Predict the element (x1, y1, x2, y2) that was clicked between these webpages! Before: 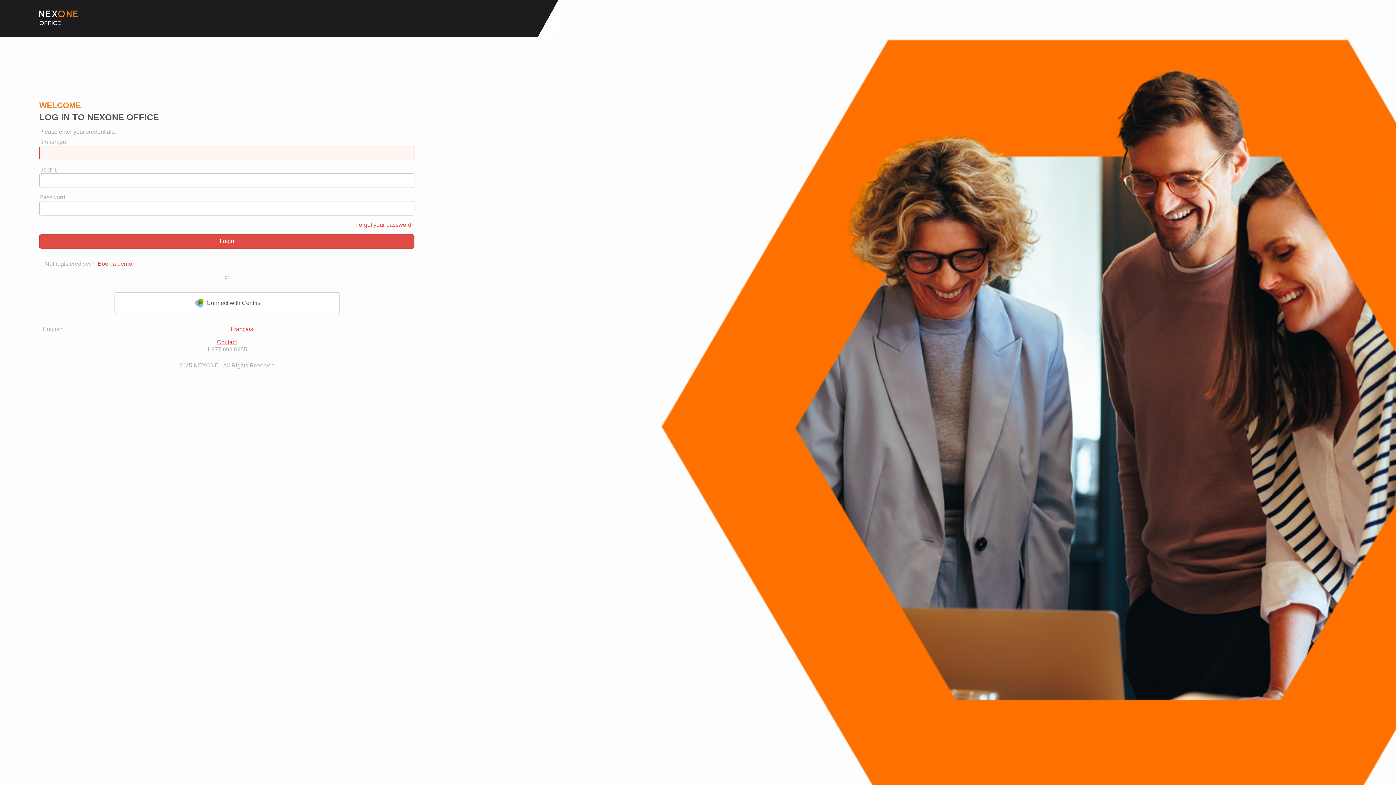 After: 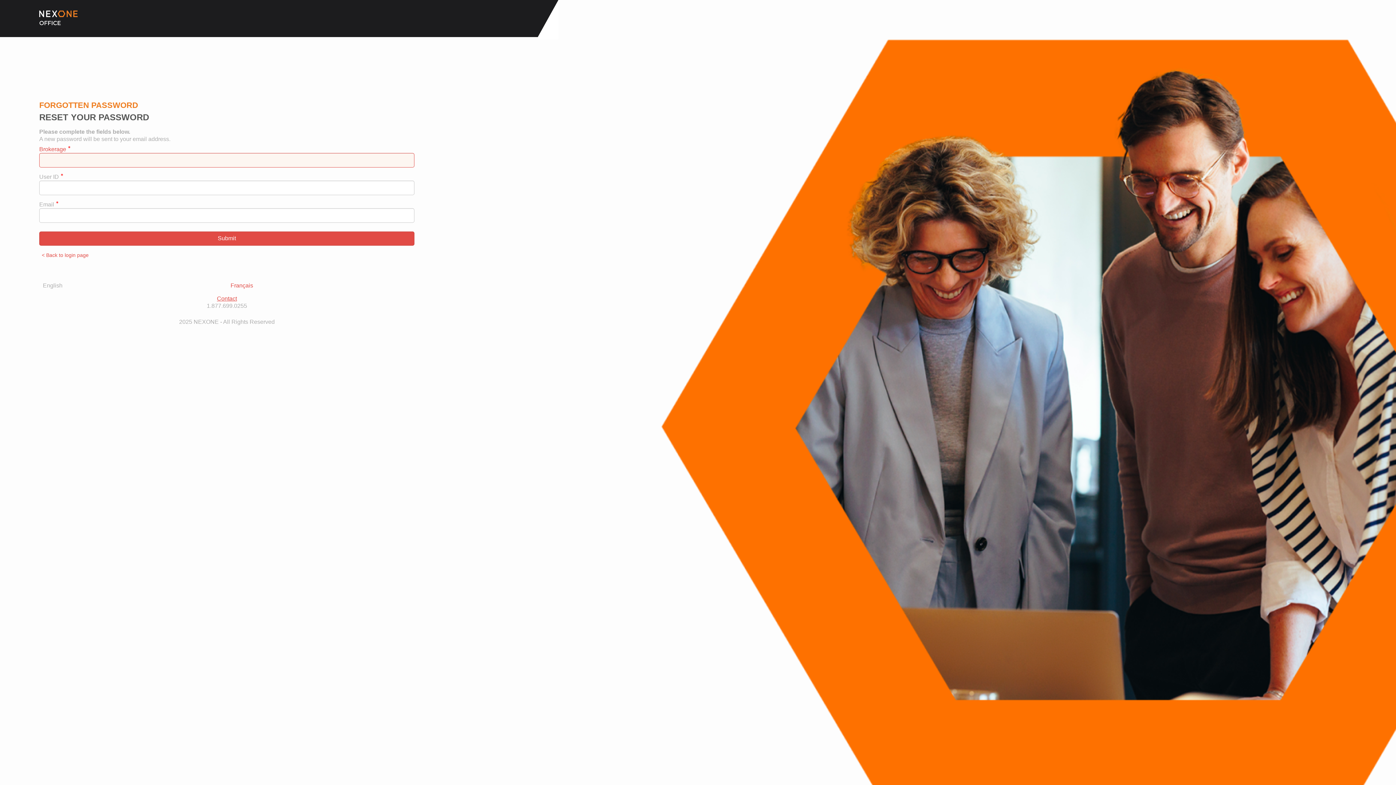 Action: label: Forgot your password? bbox: (355, 221, 414, 227)